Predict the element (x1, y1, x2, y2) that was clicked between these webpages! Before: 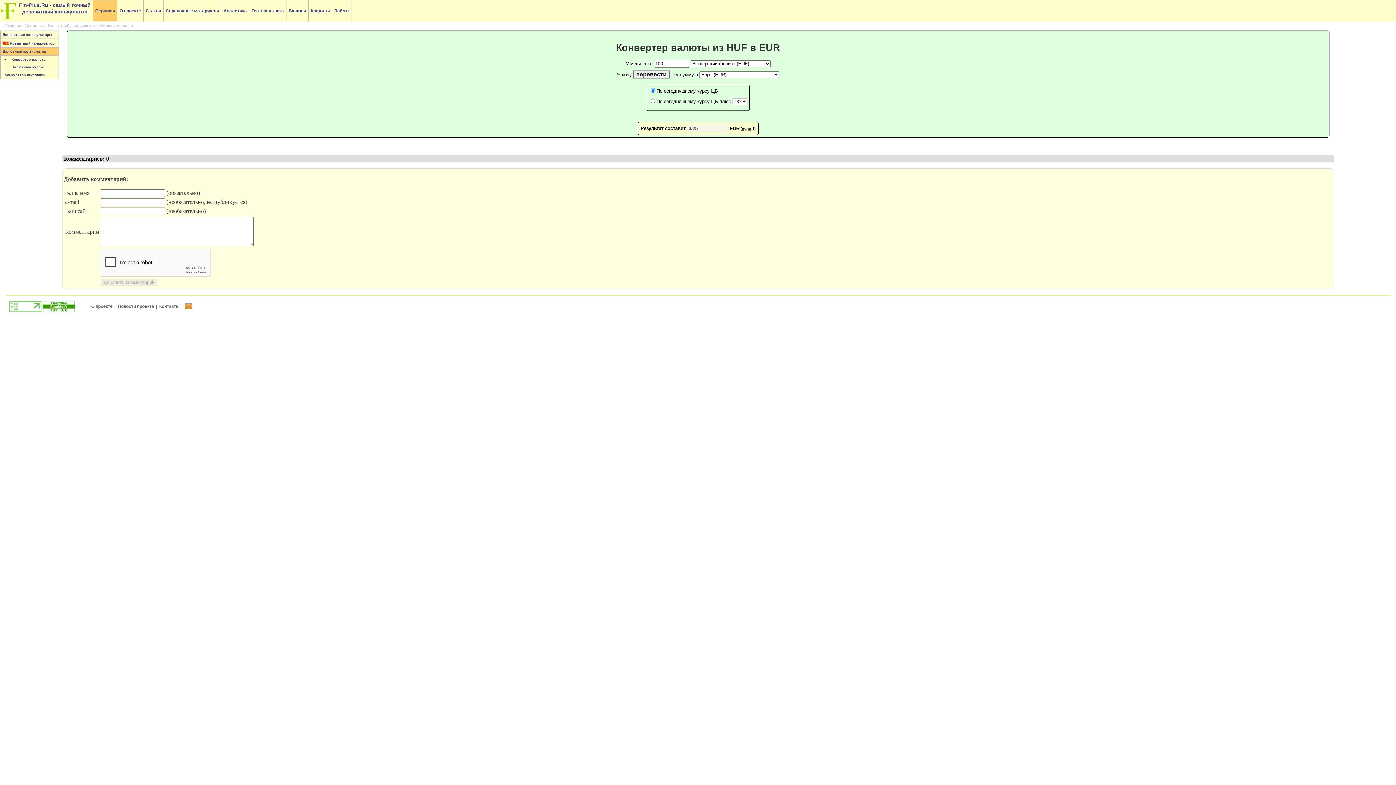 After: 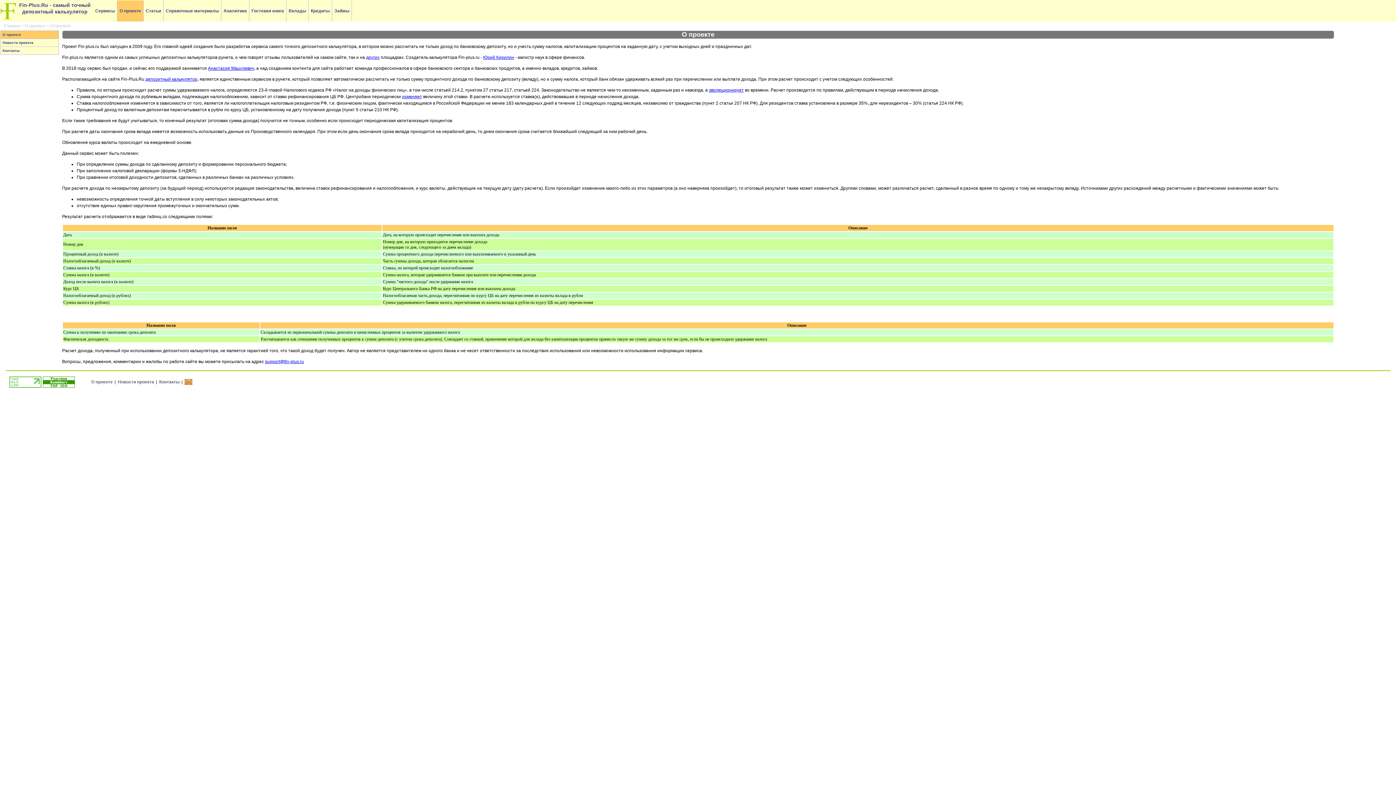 Action: label: О проекте bbox: (91, 303, 117, 309)